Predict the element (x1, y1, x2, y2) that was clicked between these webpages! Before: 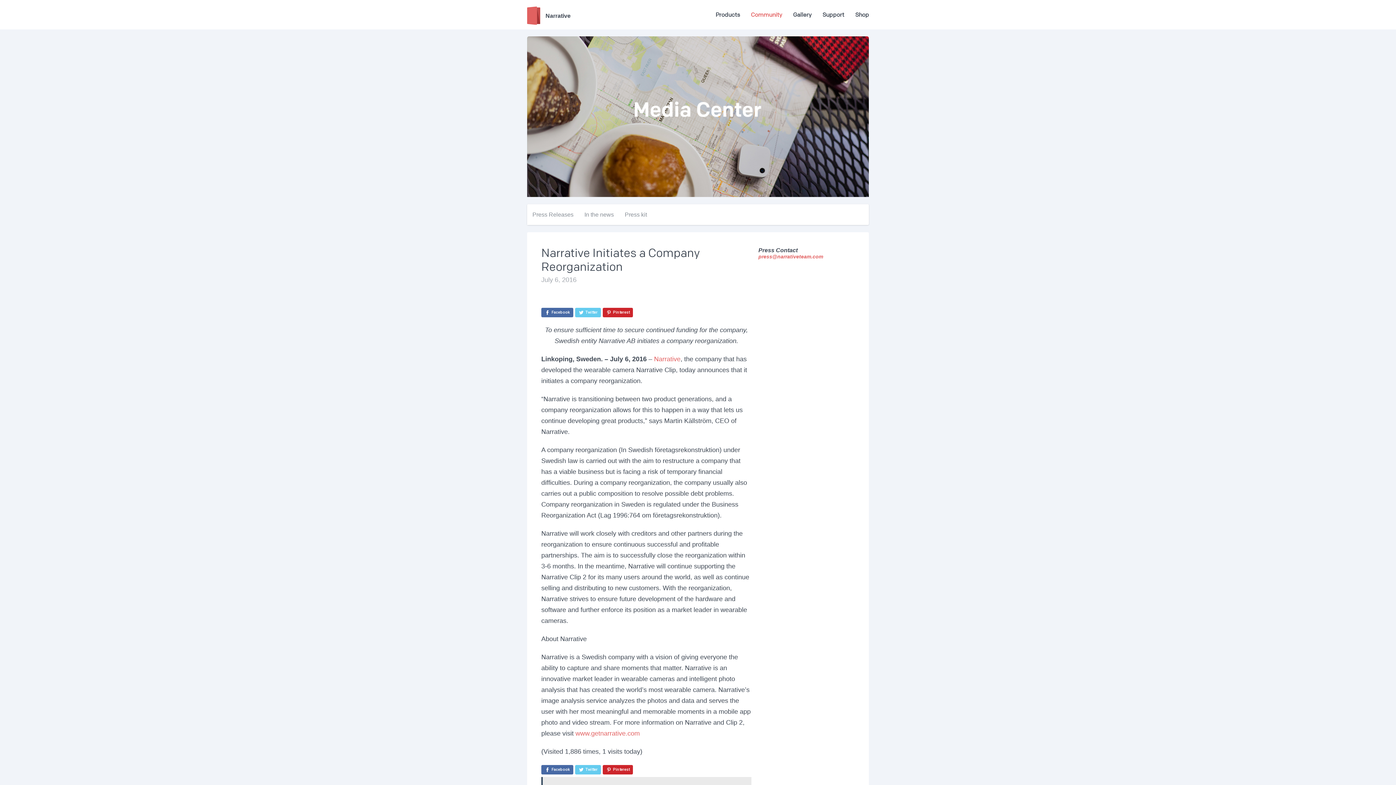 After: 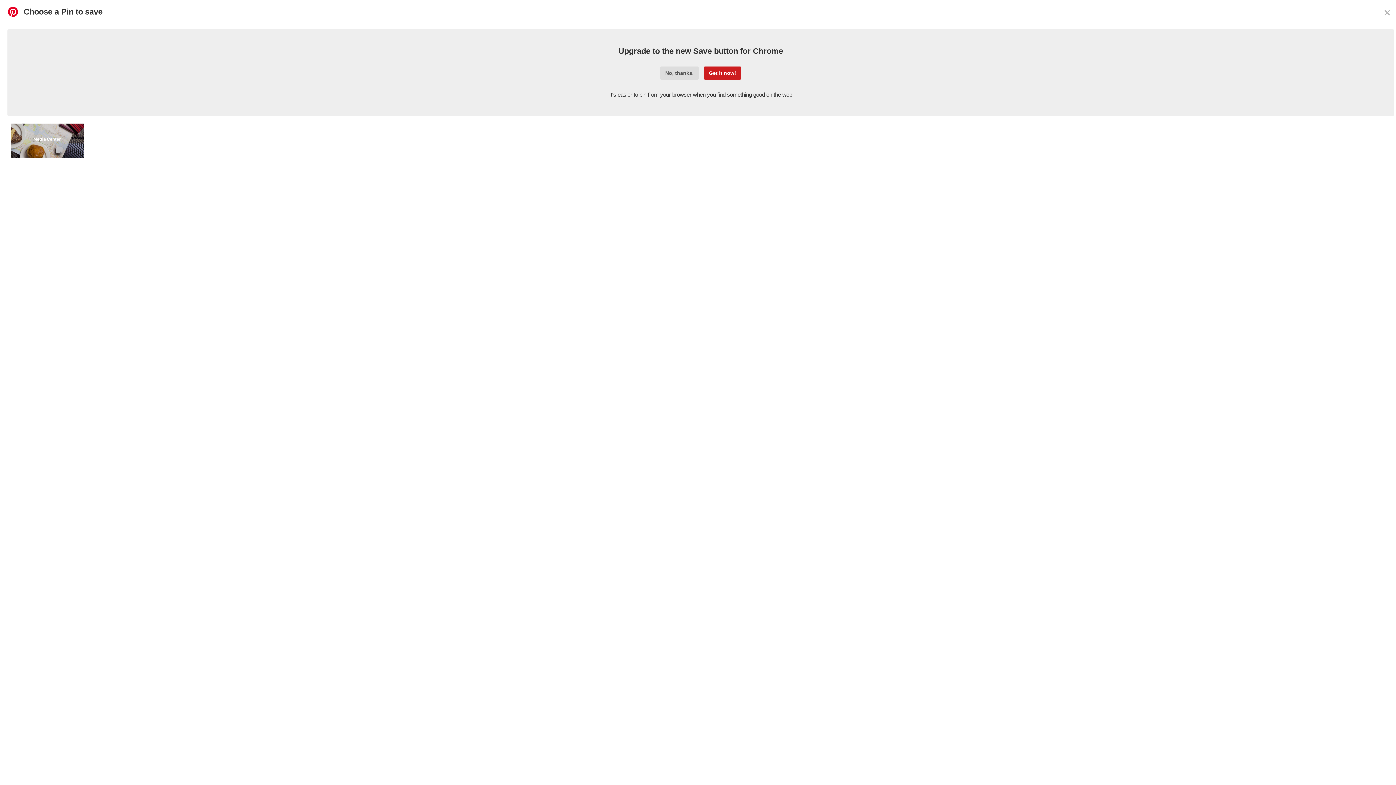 Action: bbox: (602, 765, 633, 774) label: Pinterest